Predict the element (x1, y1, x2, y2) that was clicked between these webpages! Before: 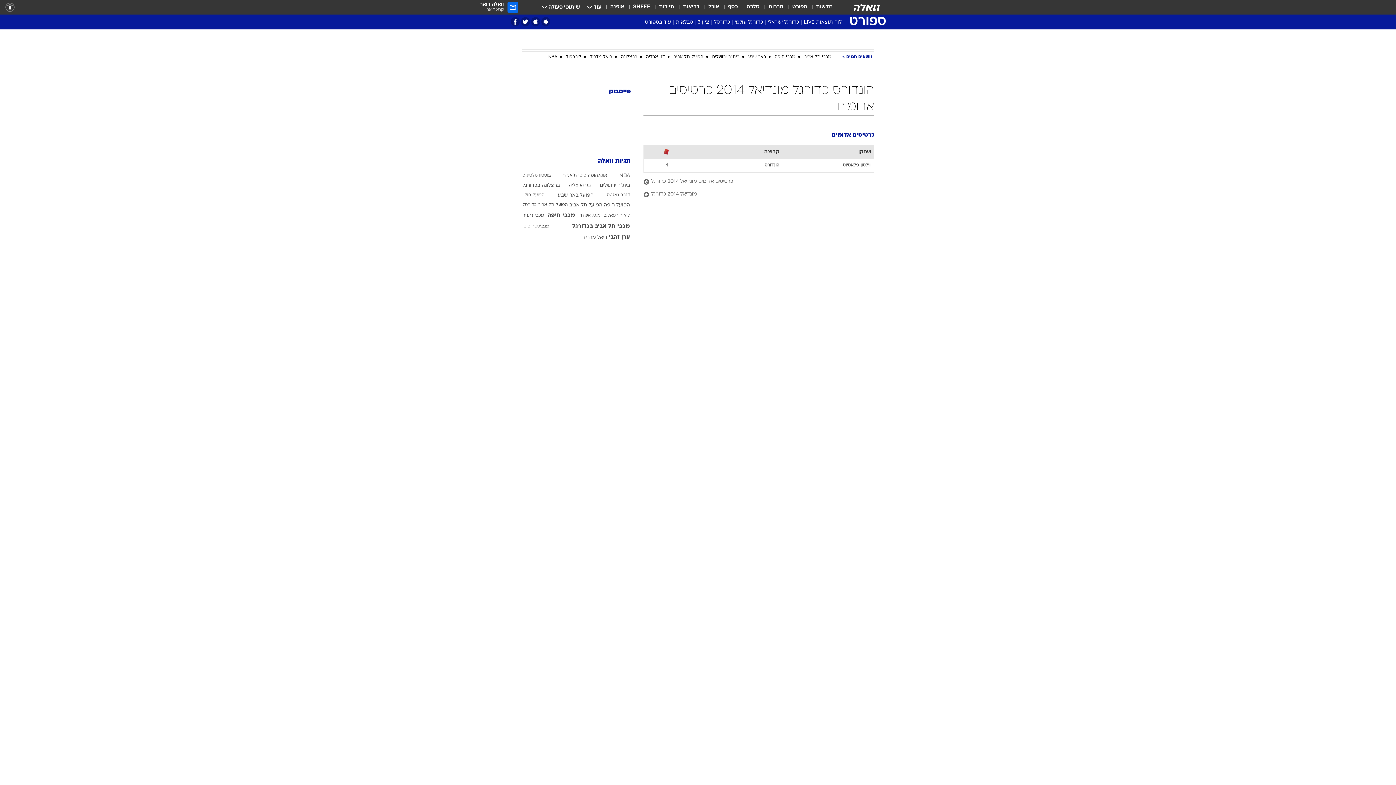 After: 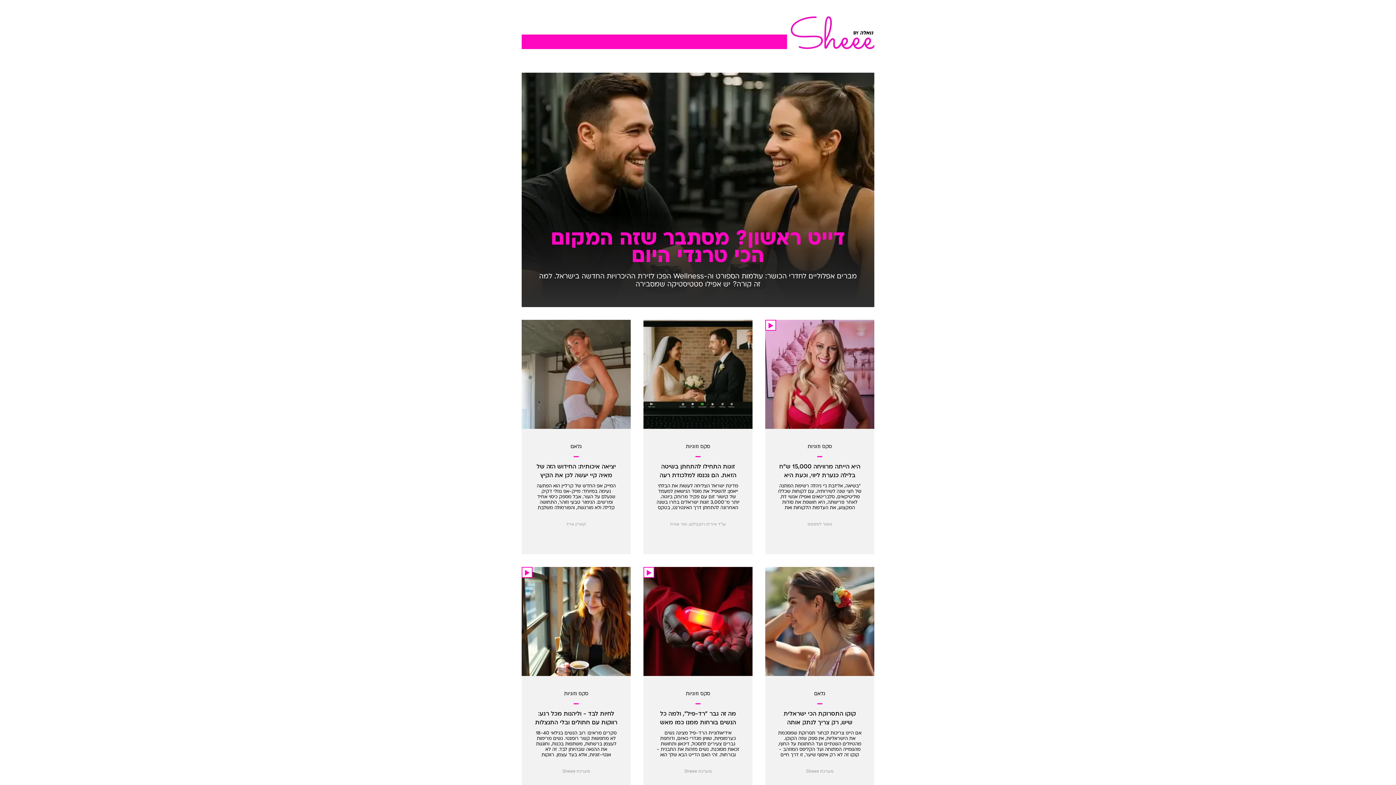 Action: bbox: (633, 3, 650, 11) label: SHEEE